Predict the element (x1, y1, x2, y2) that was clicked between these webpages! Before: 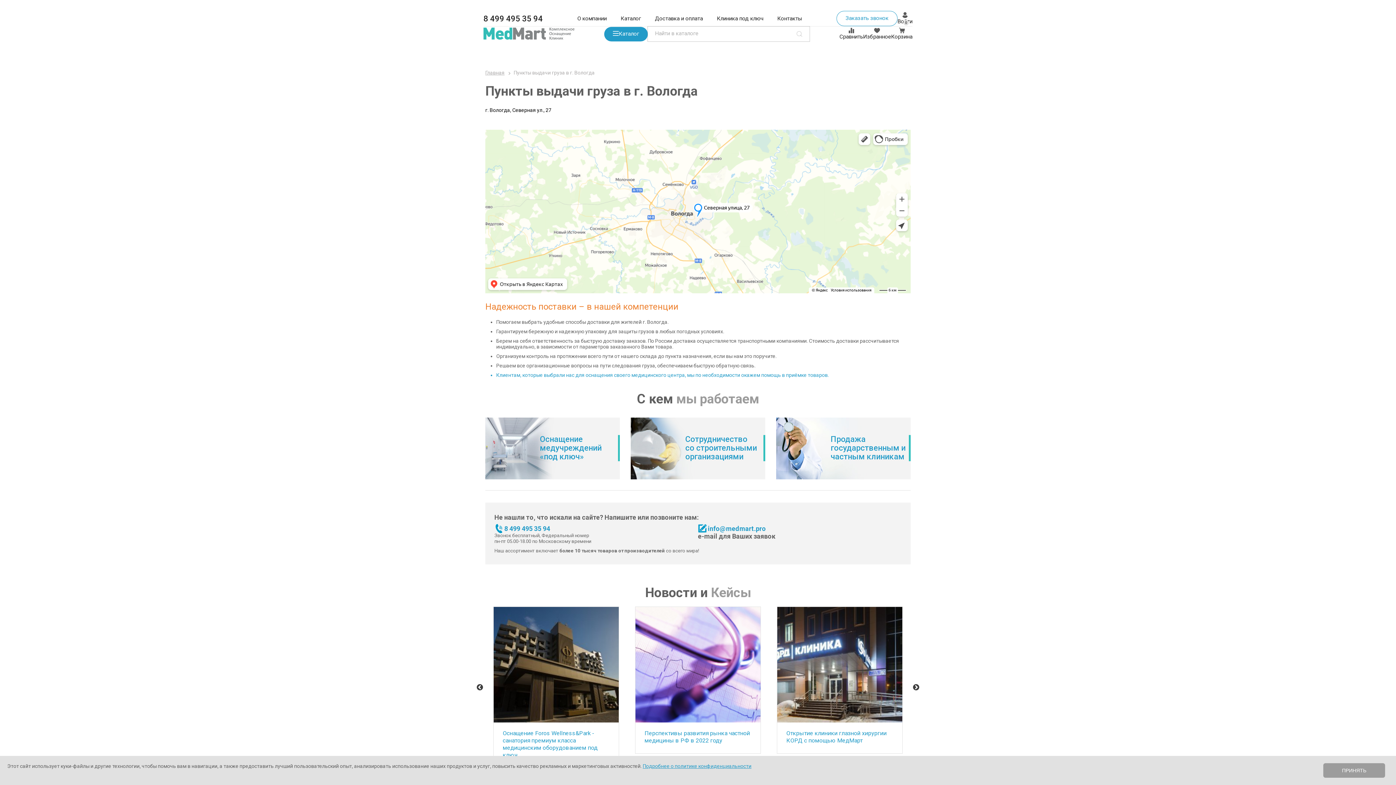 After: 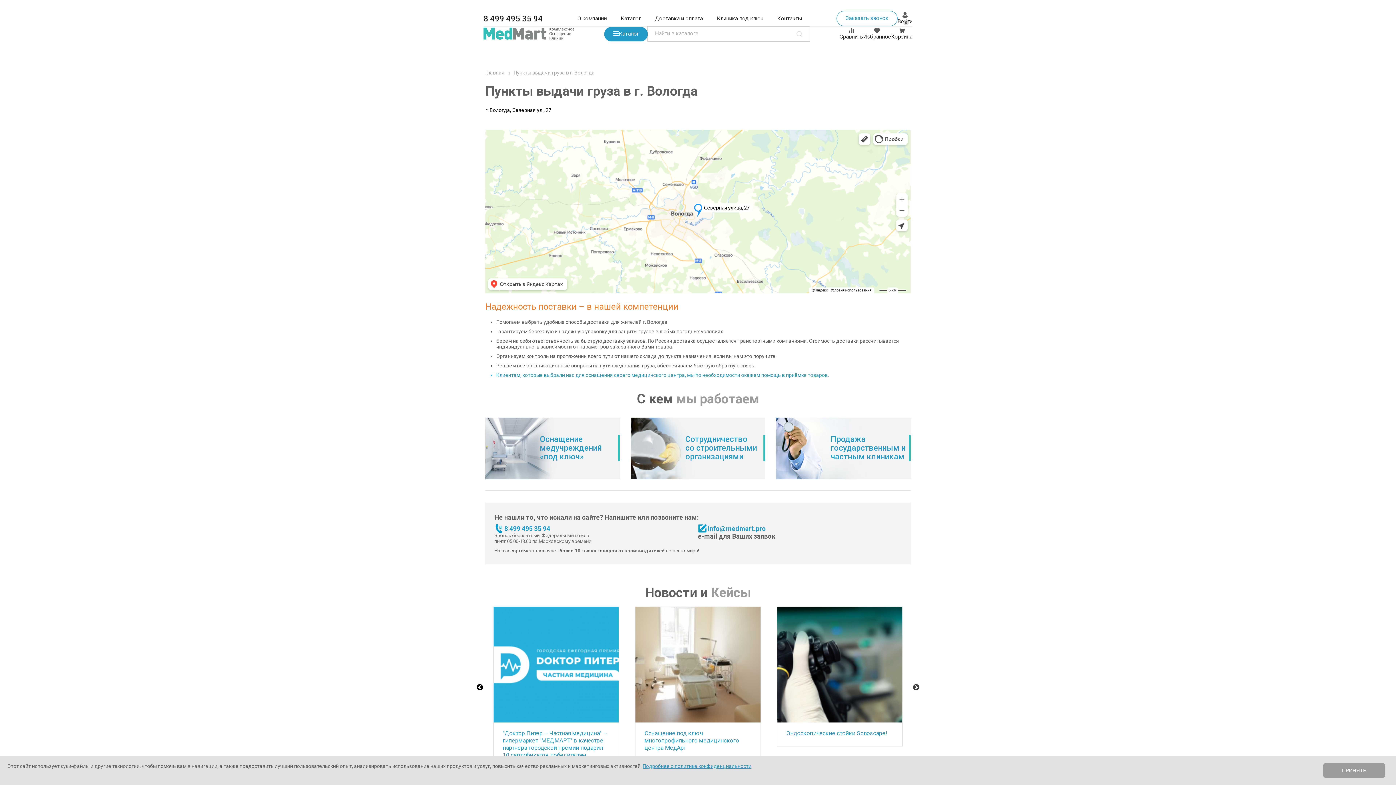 Action: label: Previous bbox: (476, 684, 483, 691)